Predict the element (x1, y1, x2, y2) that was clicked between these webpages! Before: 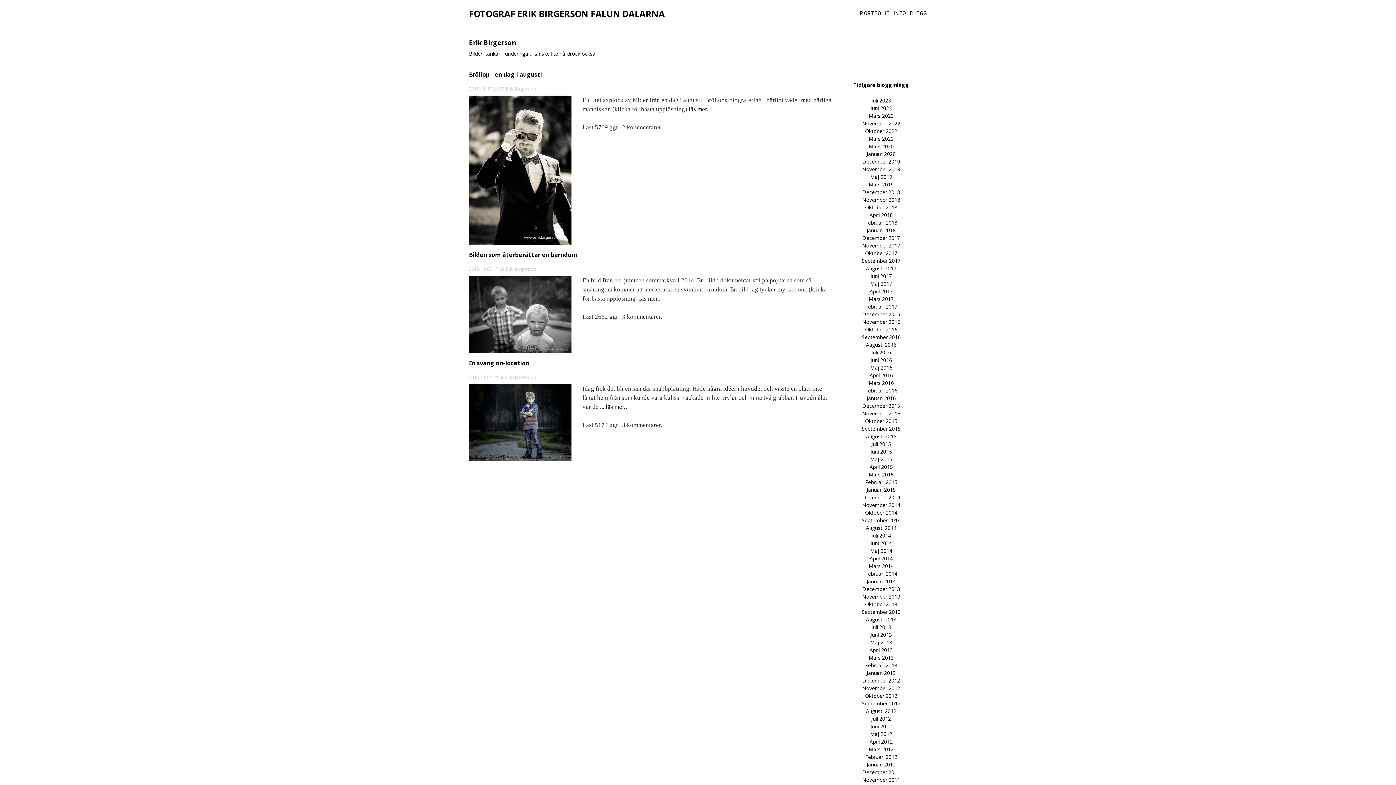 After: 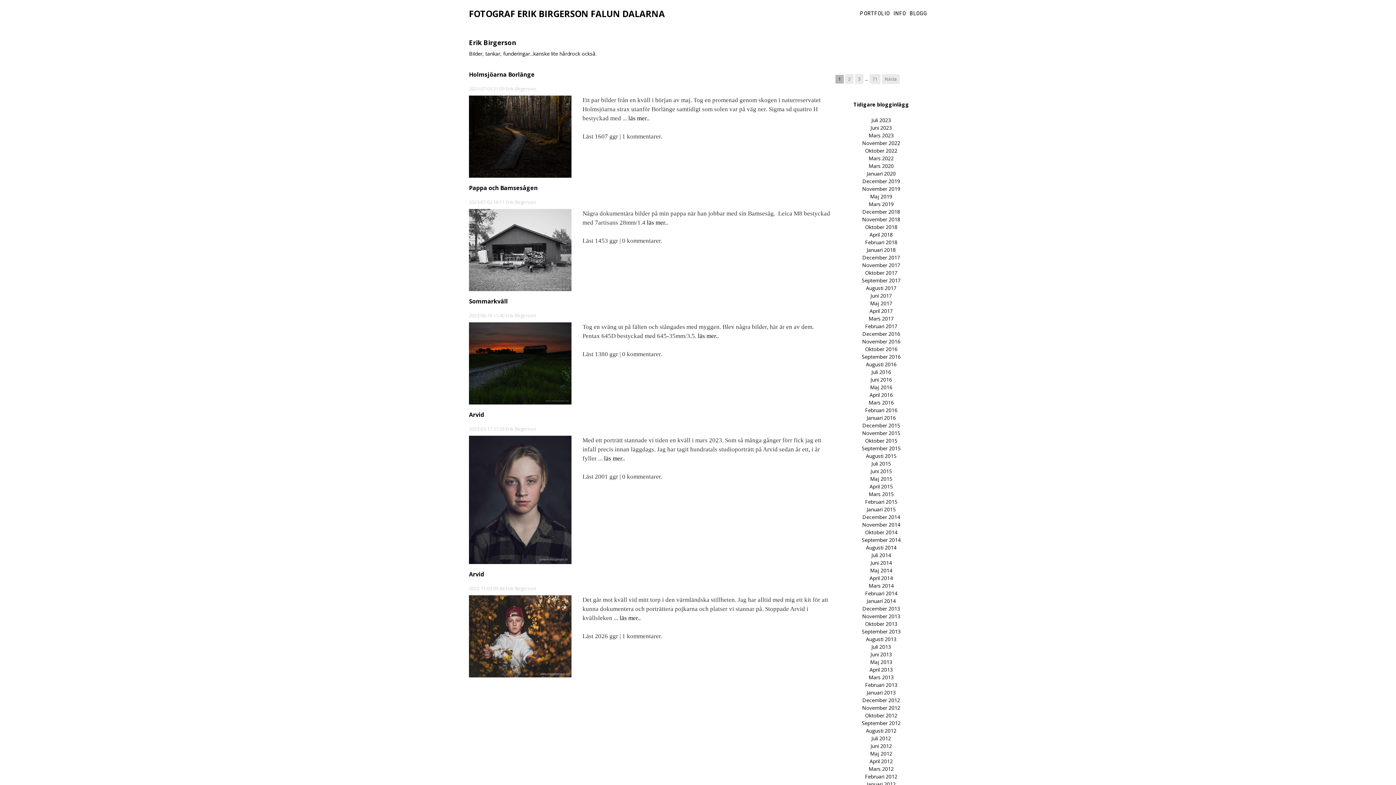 Action: label: BLOGG bbox: (909, 9, 927, 16)